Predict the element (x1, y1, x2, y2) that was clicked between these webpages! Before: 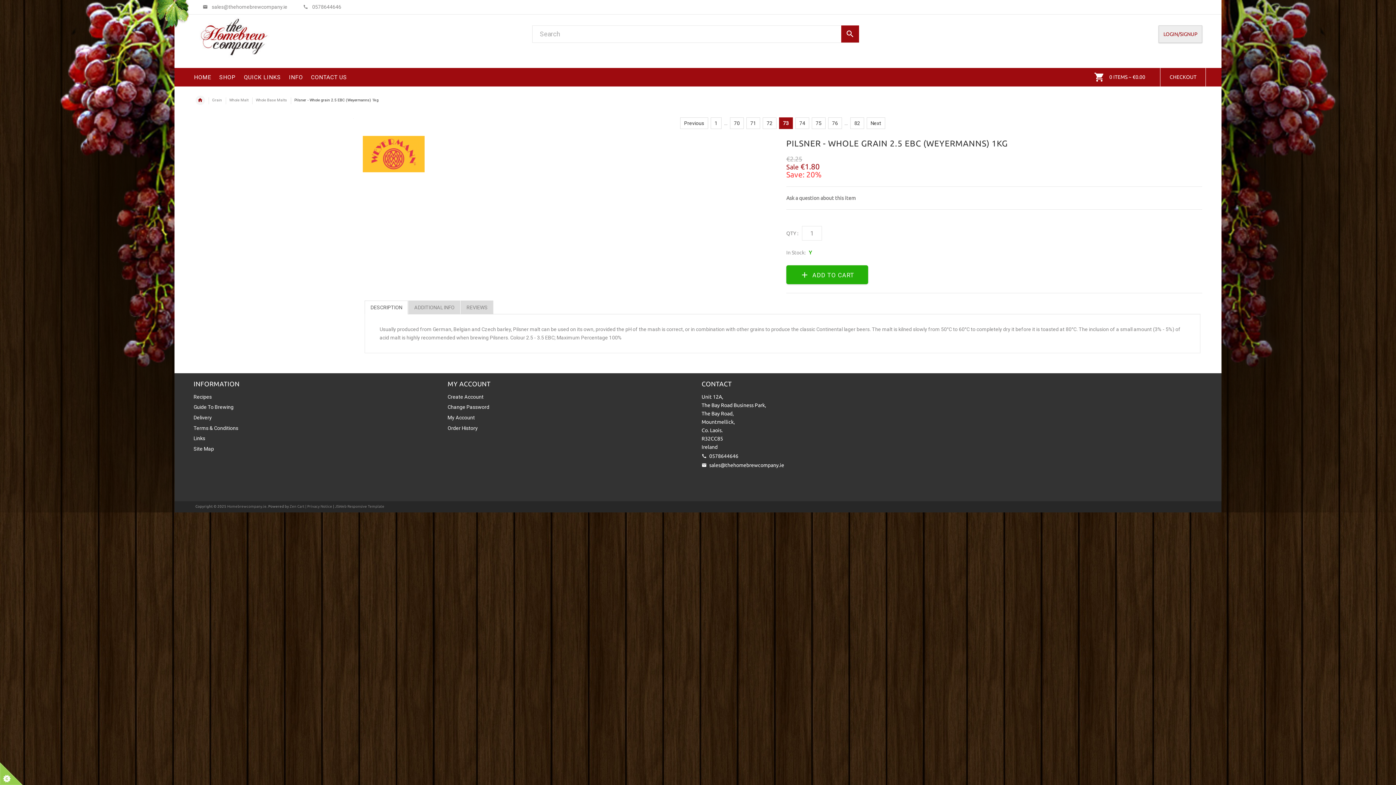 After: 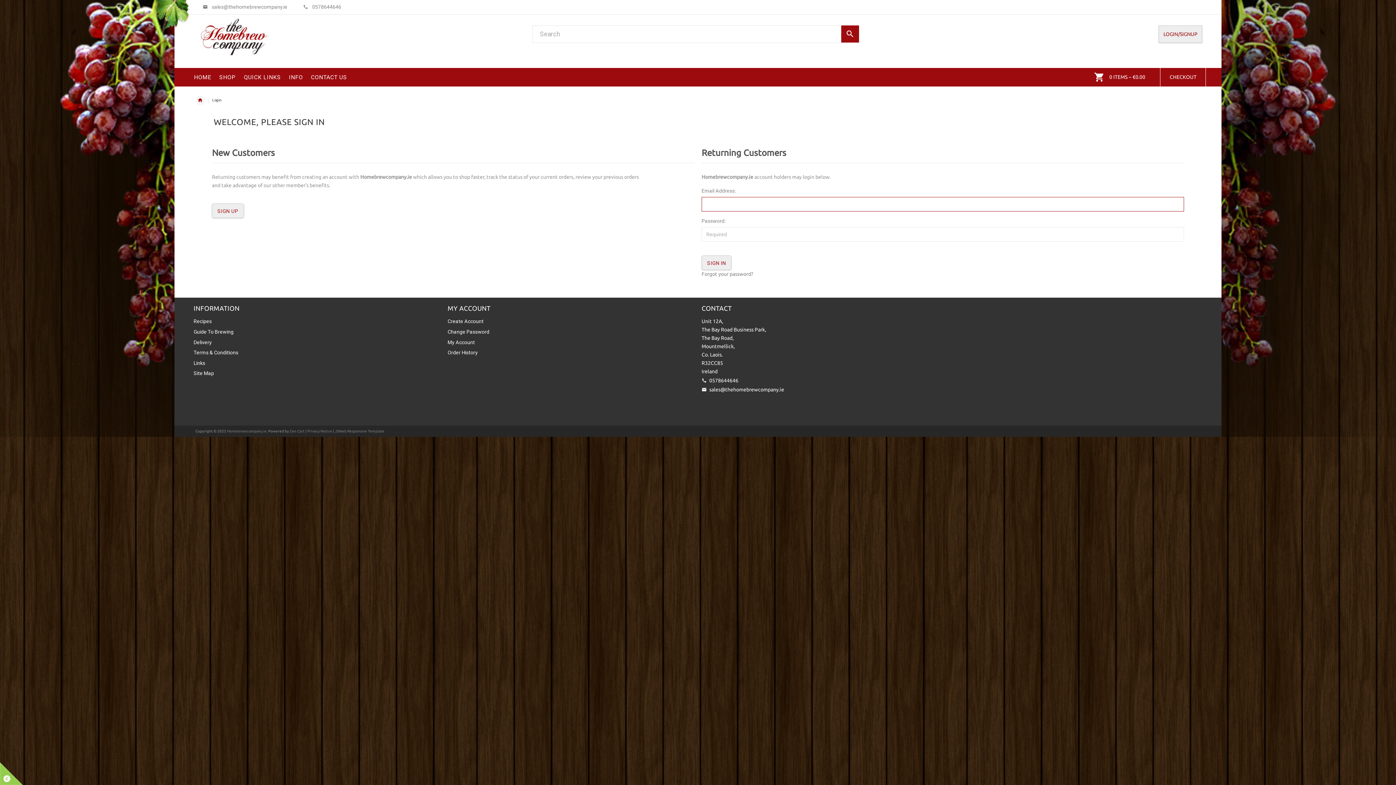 Action: bbox: (447, 404, 489, 410) label: Change Password